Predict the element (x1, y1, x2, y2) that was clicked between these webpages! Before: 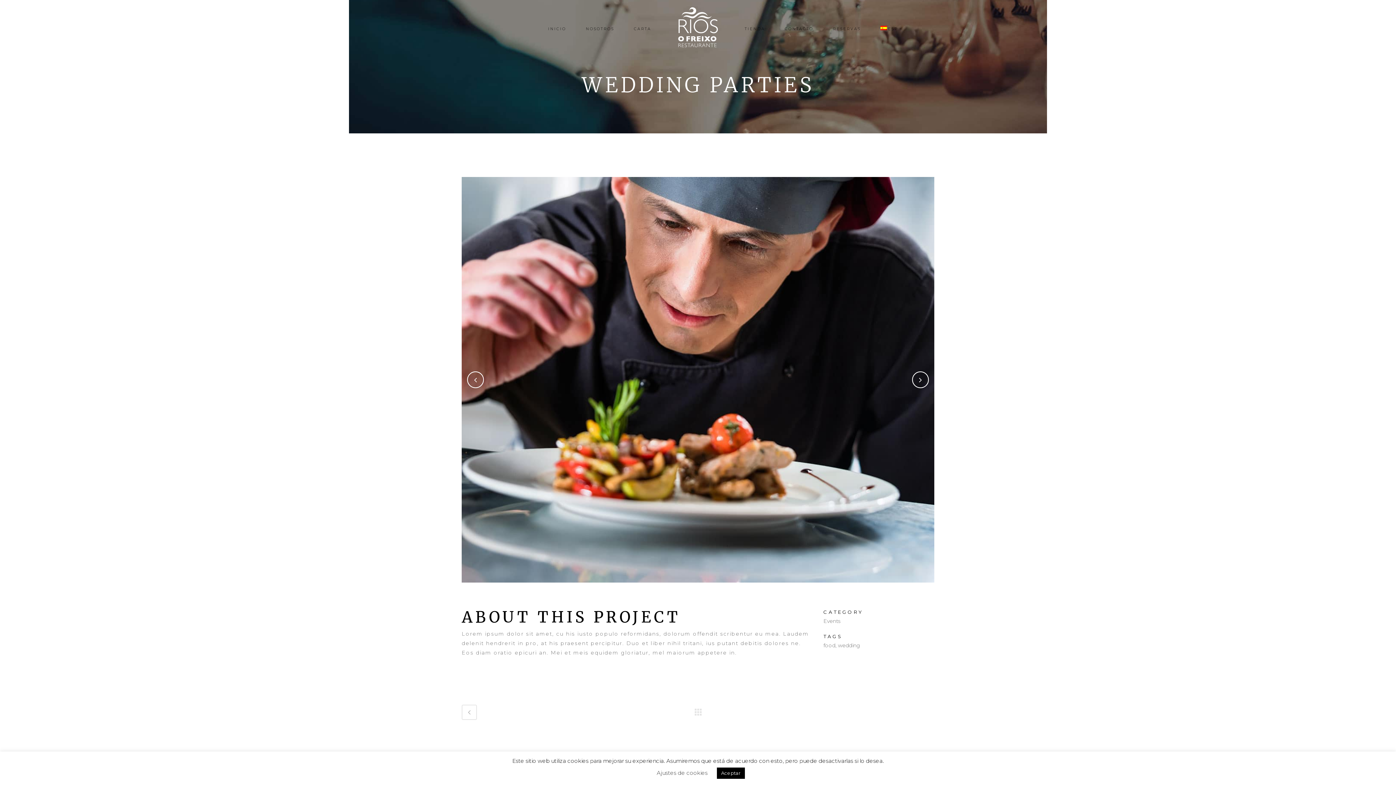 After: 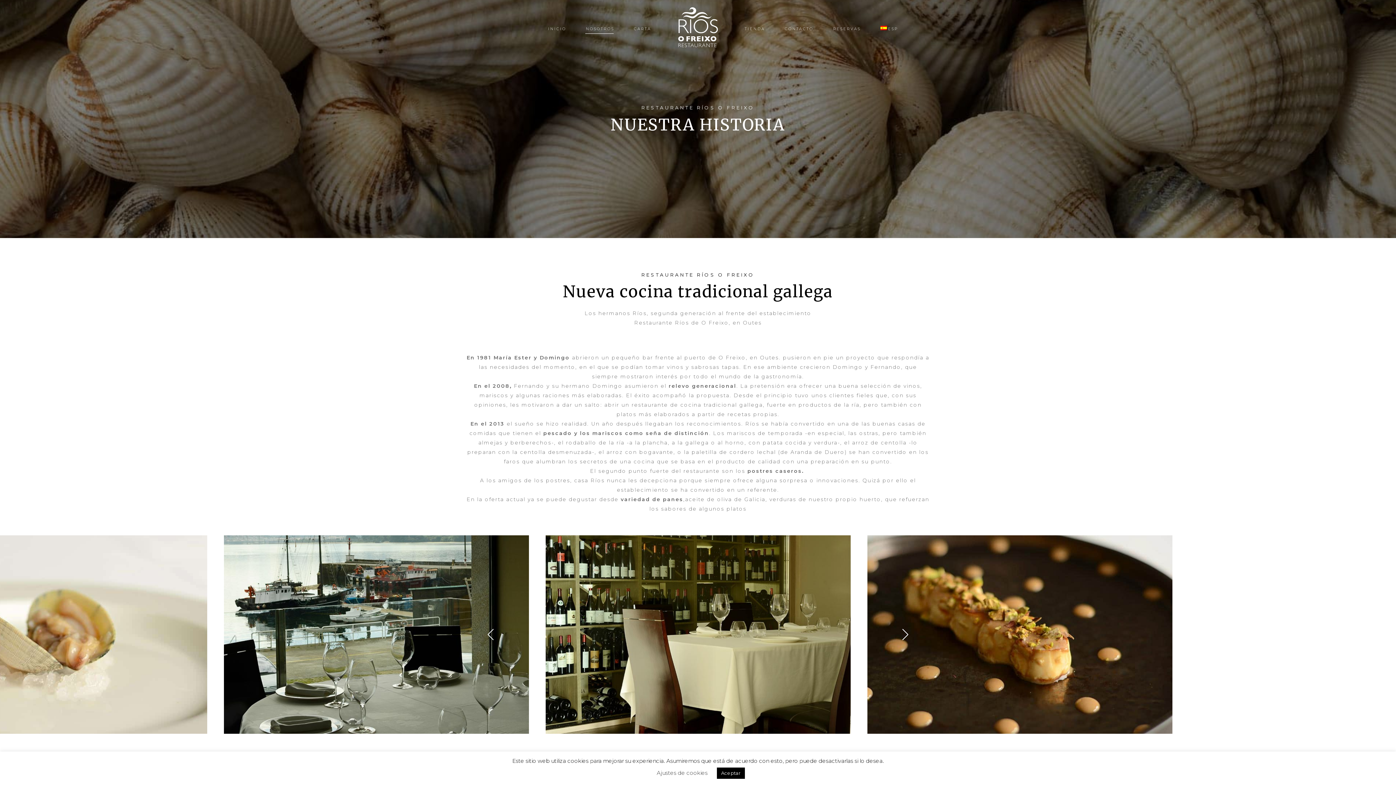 Action: bbox: (576, 0, 624, 58) label: NOSOTROS